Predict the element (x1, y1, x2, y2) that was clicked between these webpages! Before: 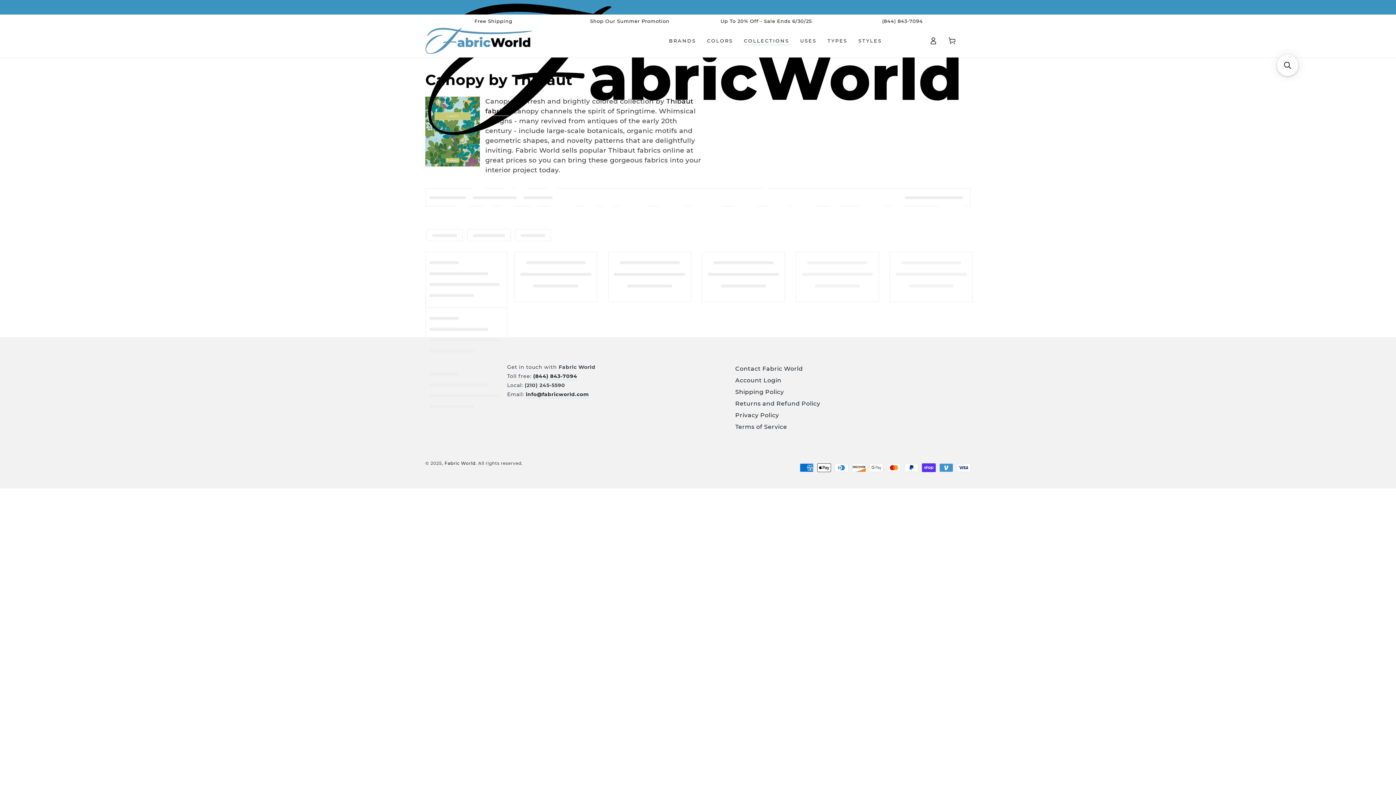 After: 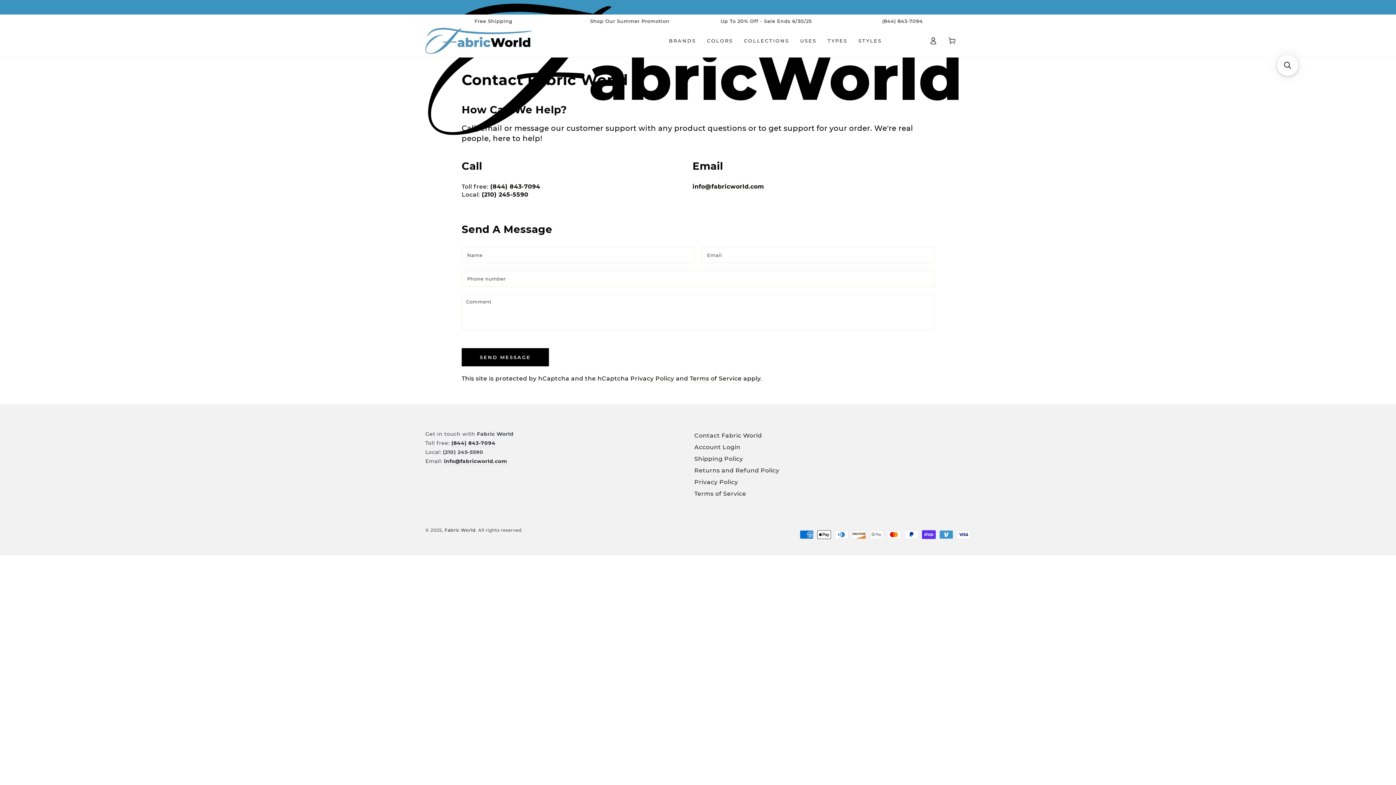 Action: bbox: (735, 365, 803, 372) label: Contact Fabric World